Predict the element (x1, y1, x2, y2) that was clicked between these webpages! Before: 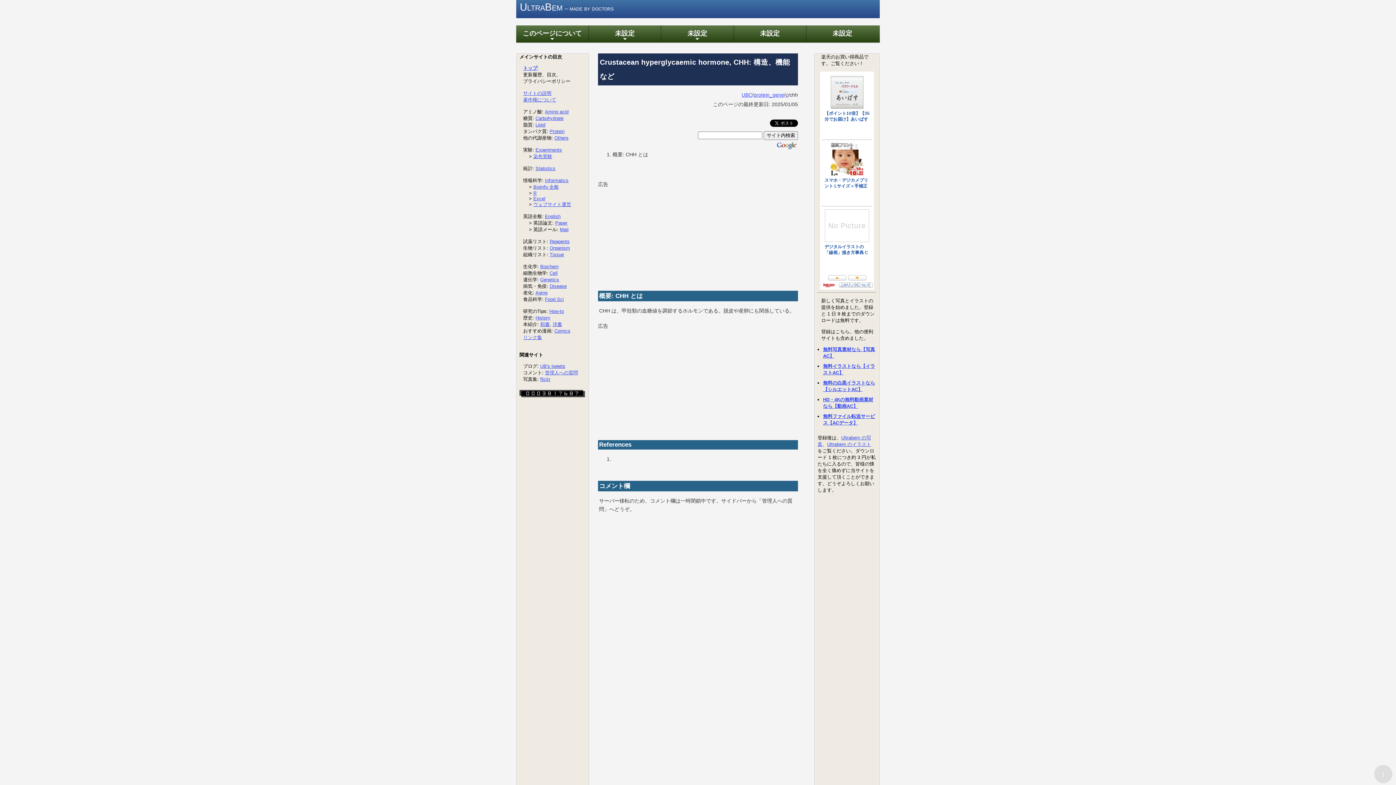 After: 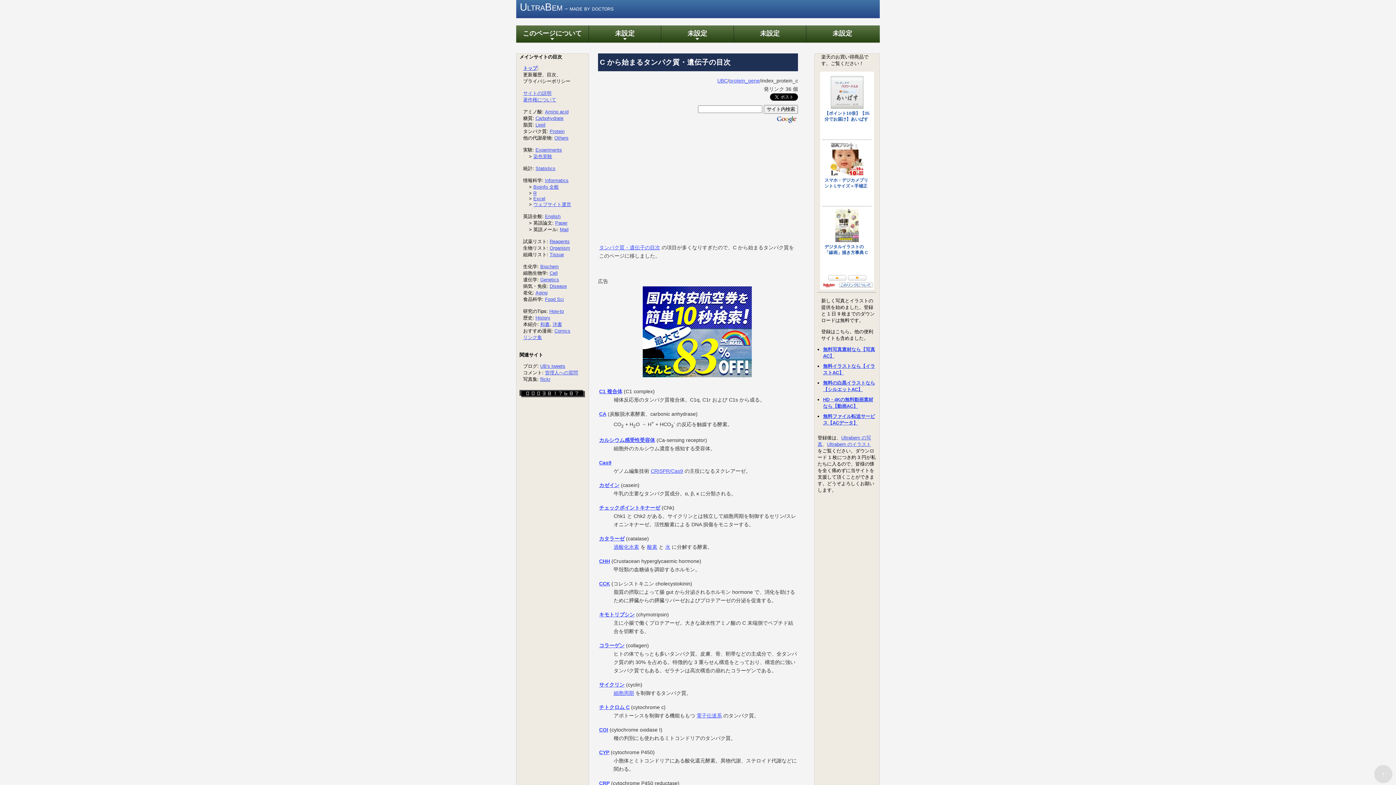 Action: label: c bbox: (785, 92, 788, 97)